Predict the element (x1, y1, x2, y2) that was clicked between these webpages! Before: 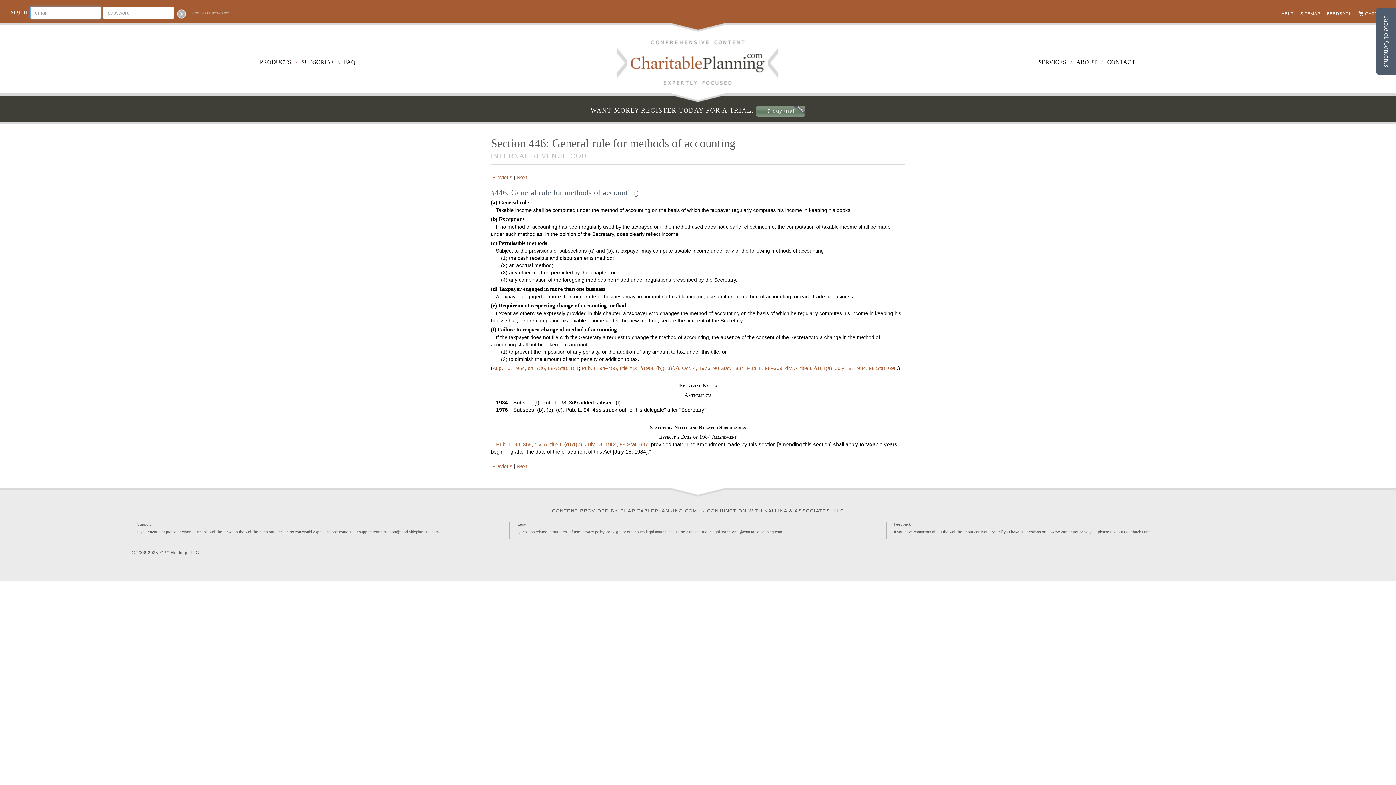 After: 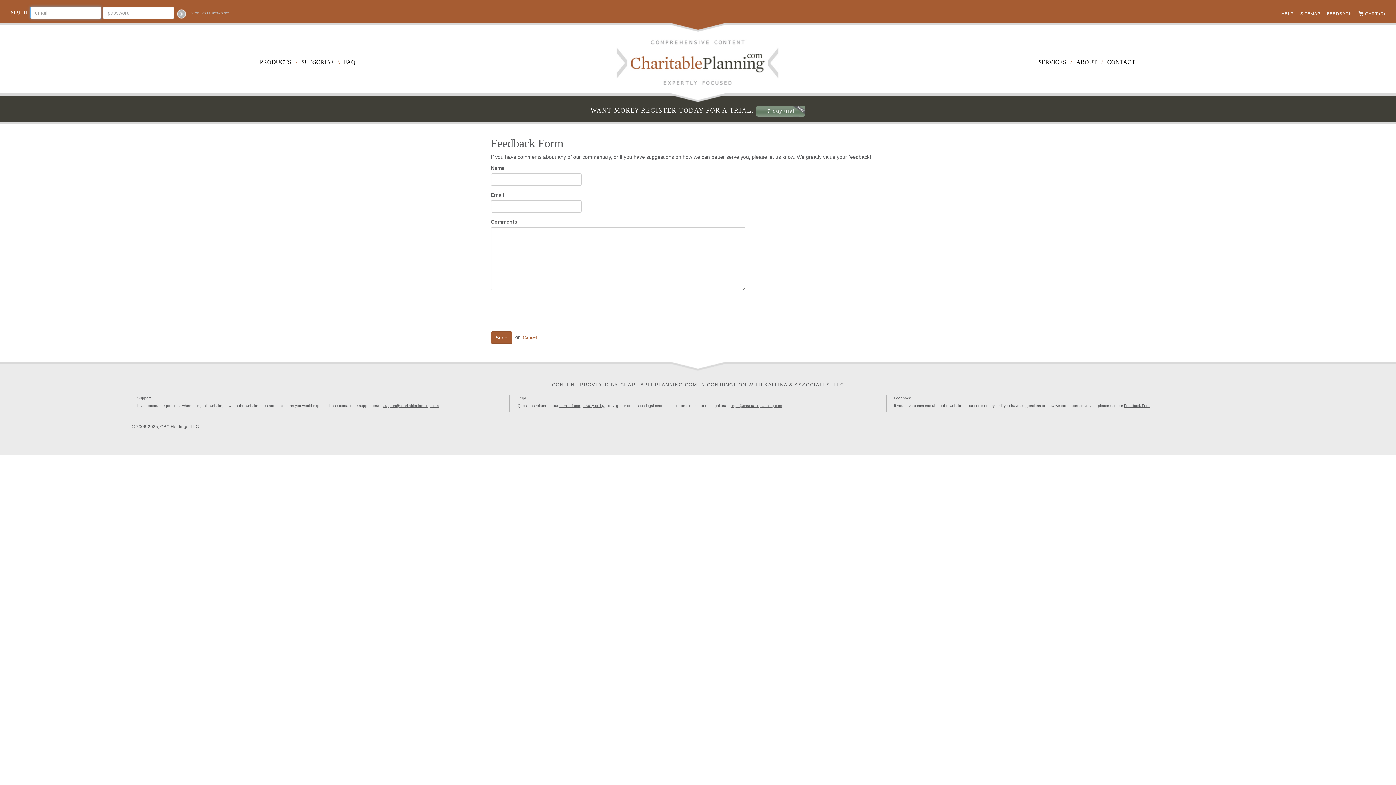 Action: label: CONTACT bbox: (1107, 58, 1135, 65)